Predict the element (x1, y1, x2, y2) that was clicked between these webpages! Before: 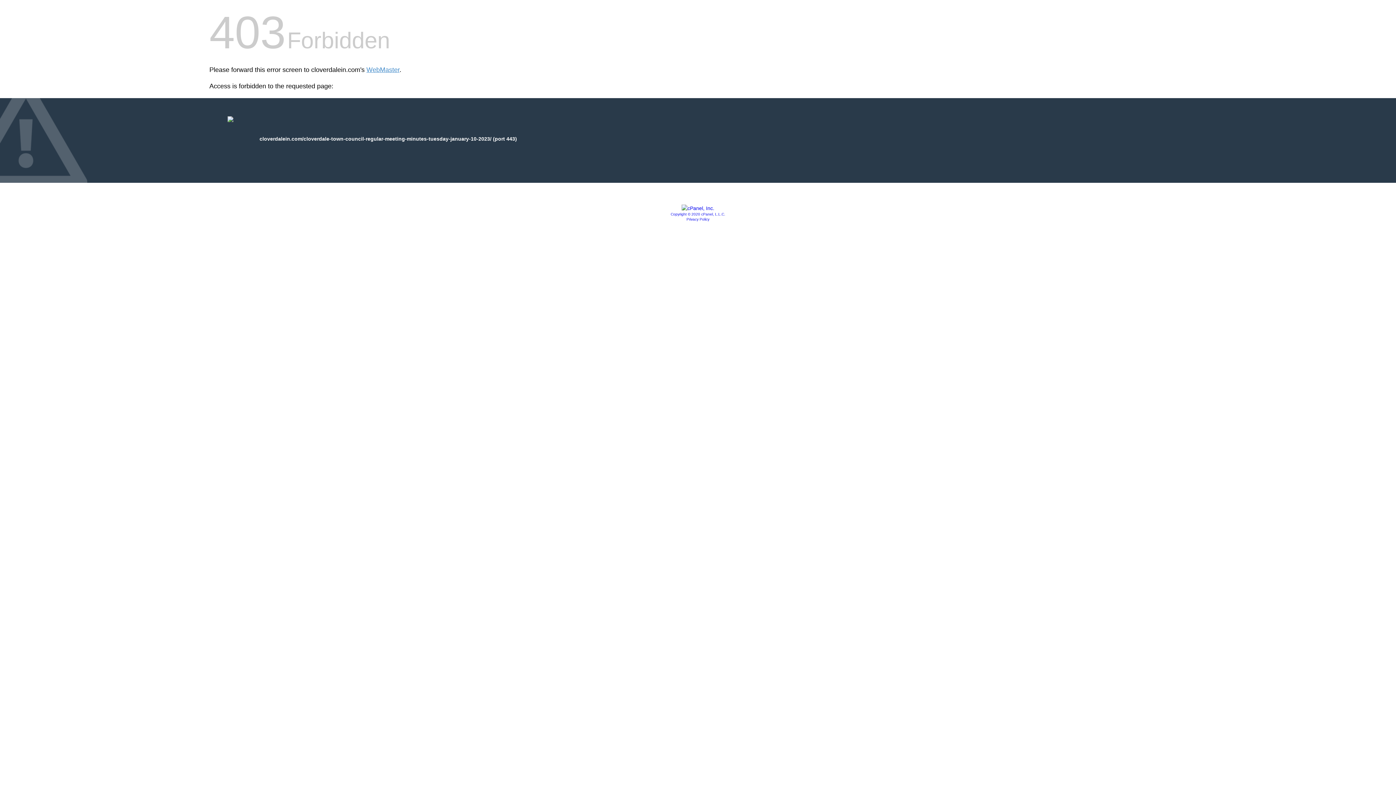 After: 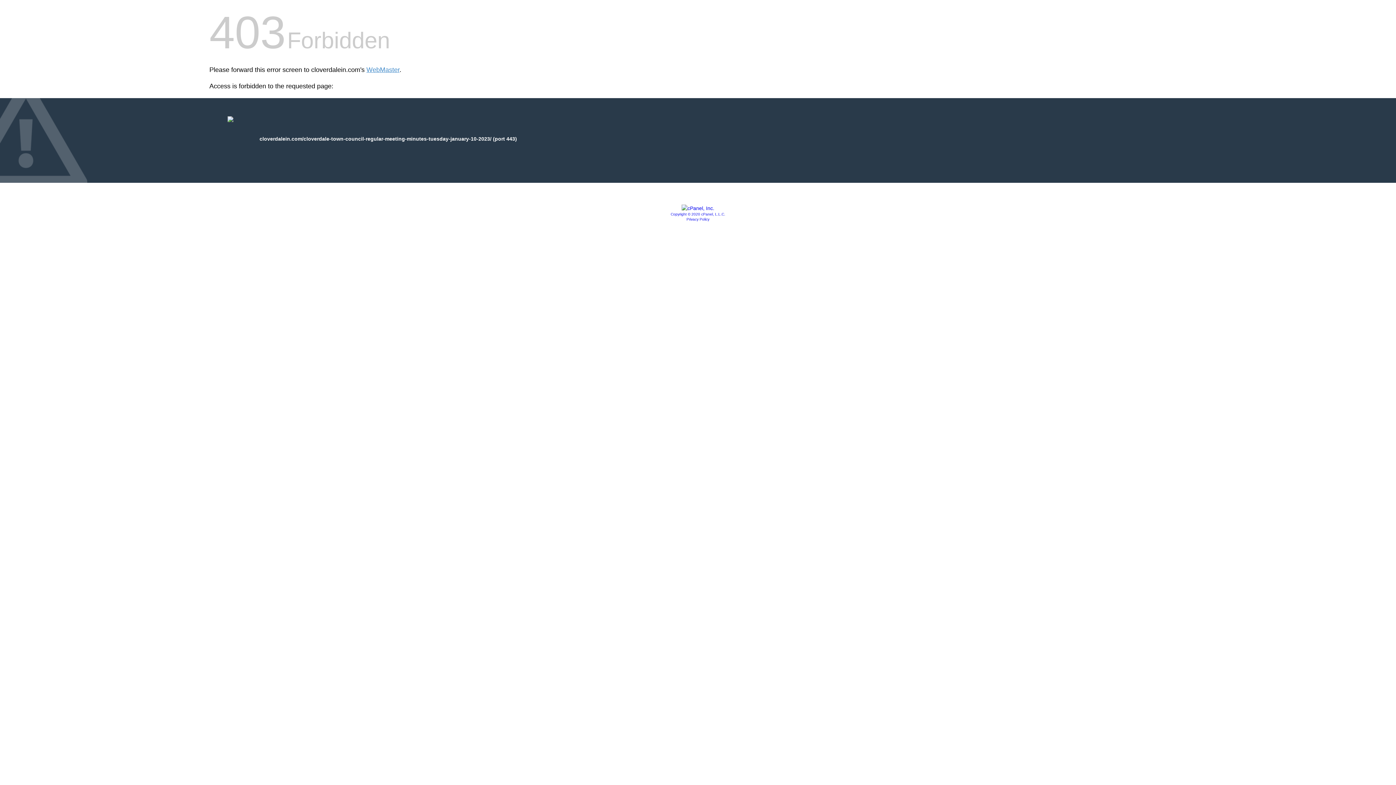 Action: label: Copyright © 2020 cPanel, L.L.C. bbox: (670, 212, 725, 216)